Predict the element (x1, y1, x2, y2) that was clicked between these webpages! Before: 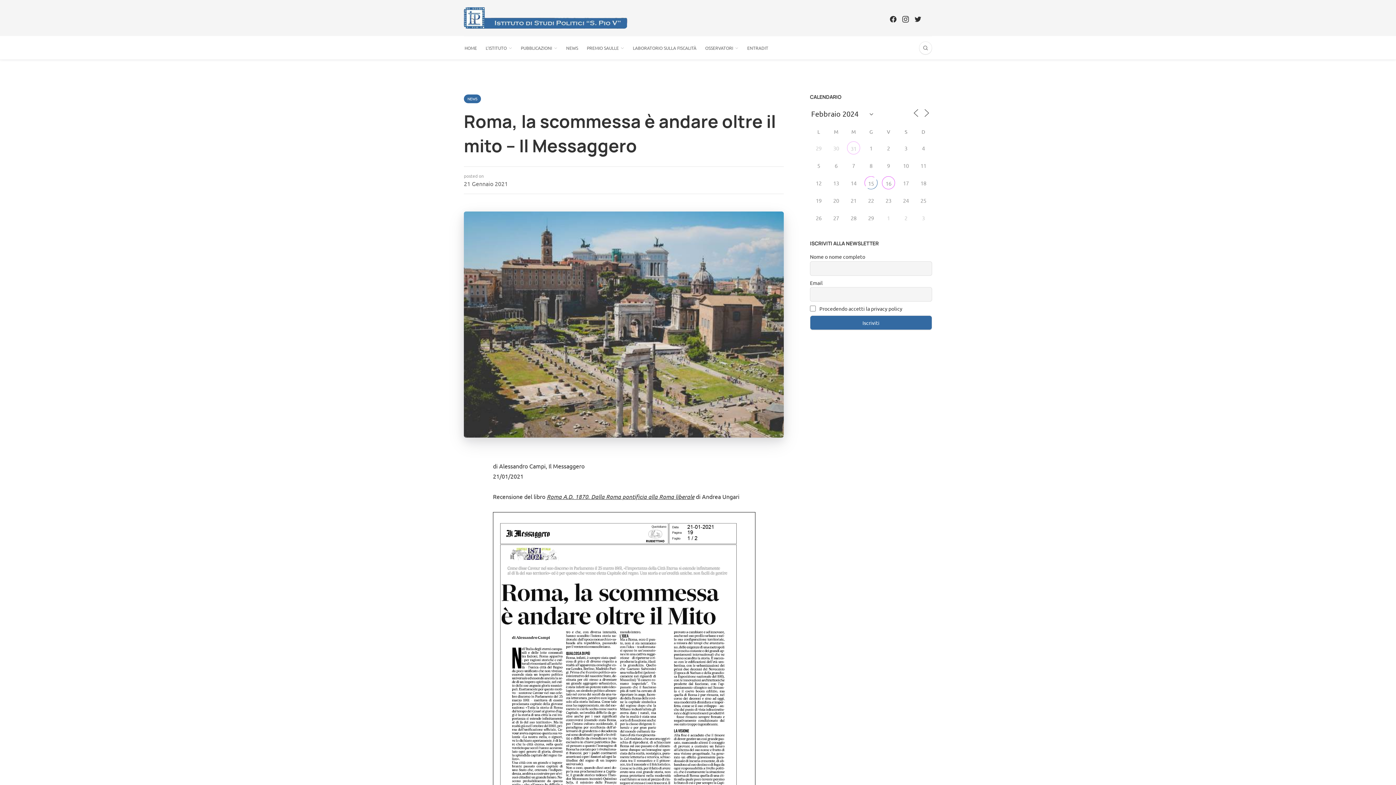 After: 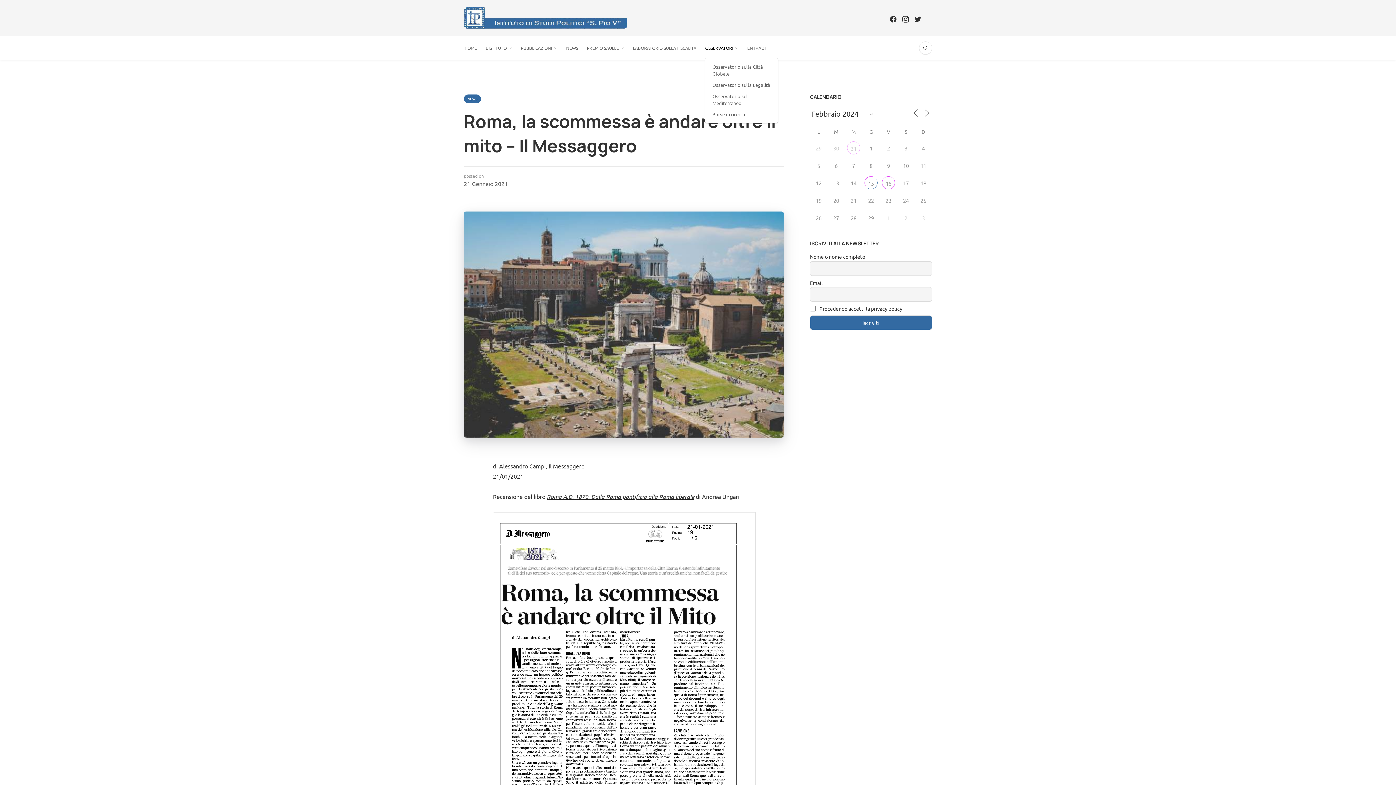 Action: bbox: (705, 36, 738, 59) label: OSSERVATORI